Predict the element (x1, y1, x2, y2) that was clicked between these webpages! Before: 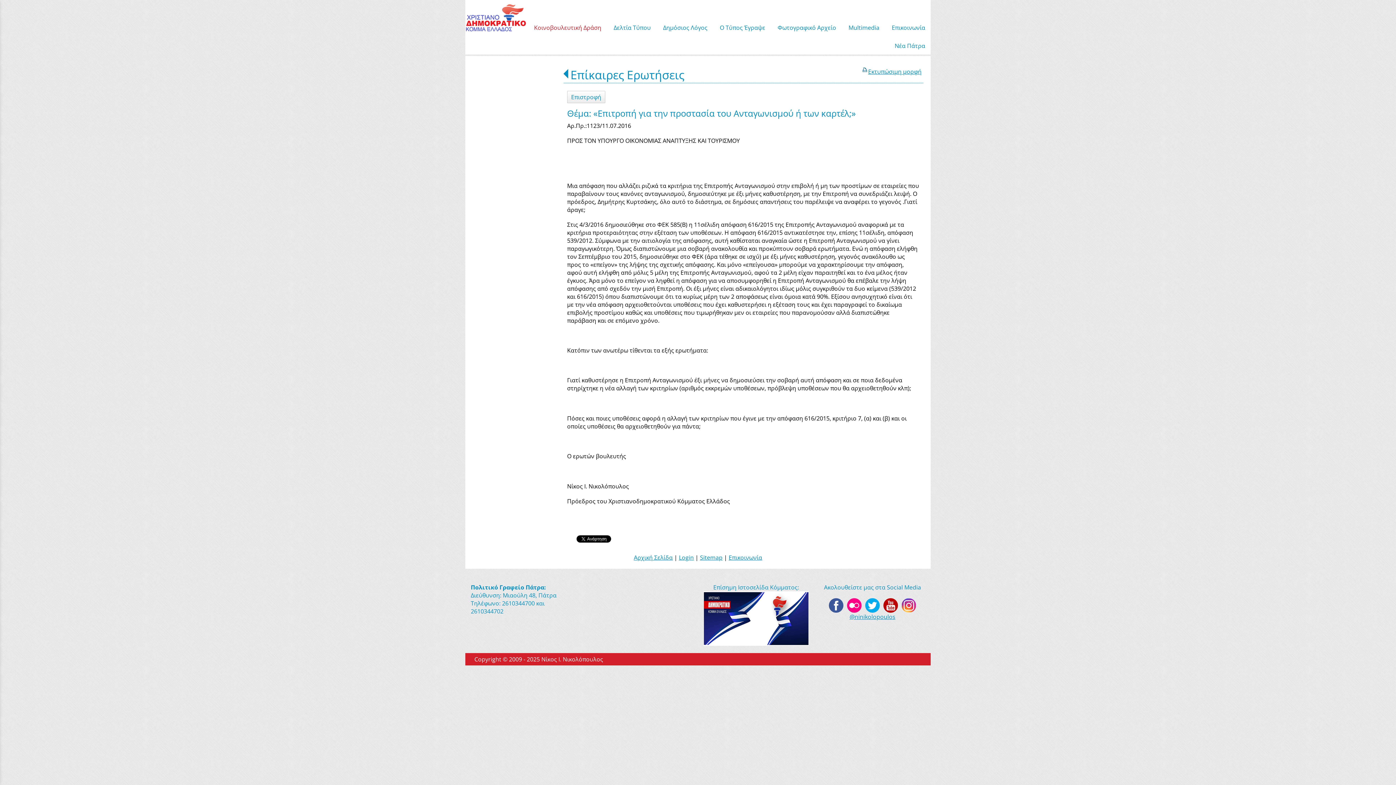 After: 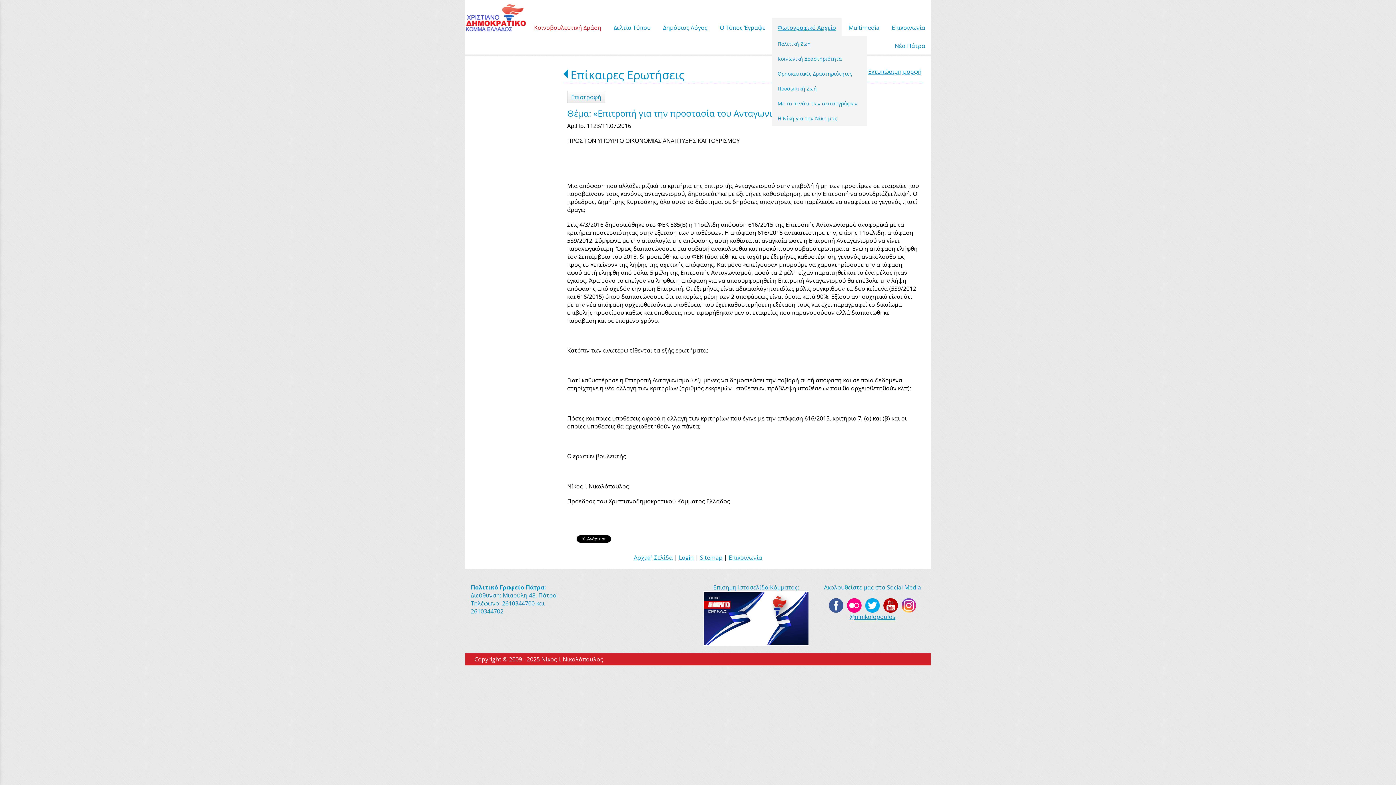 Action: bbox: (772, 18, 841, 36) label: Φωτογραφικό Αρχείο